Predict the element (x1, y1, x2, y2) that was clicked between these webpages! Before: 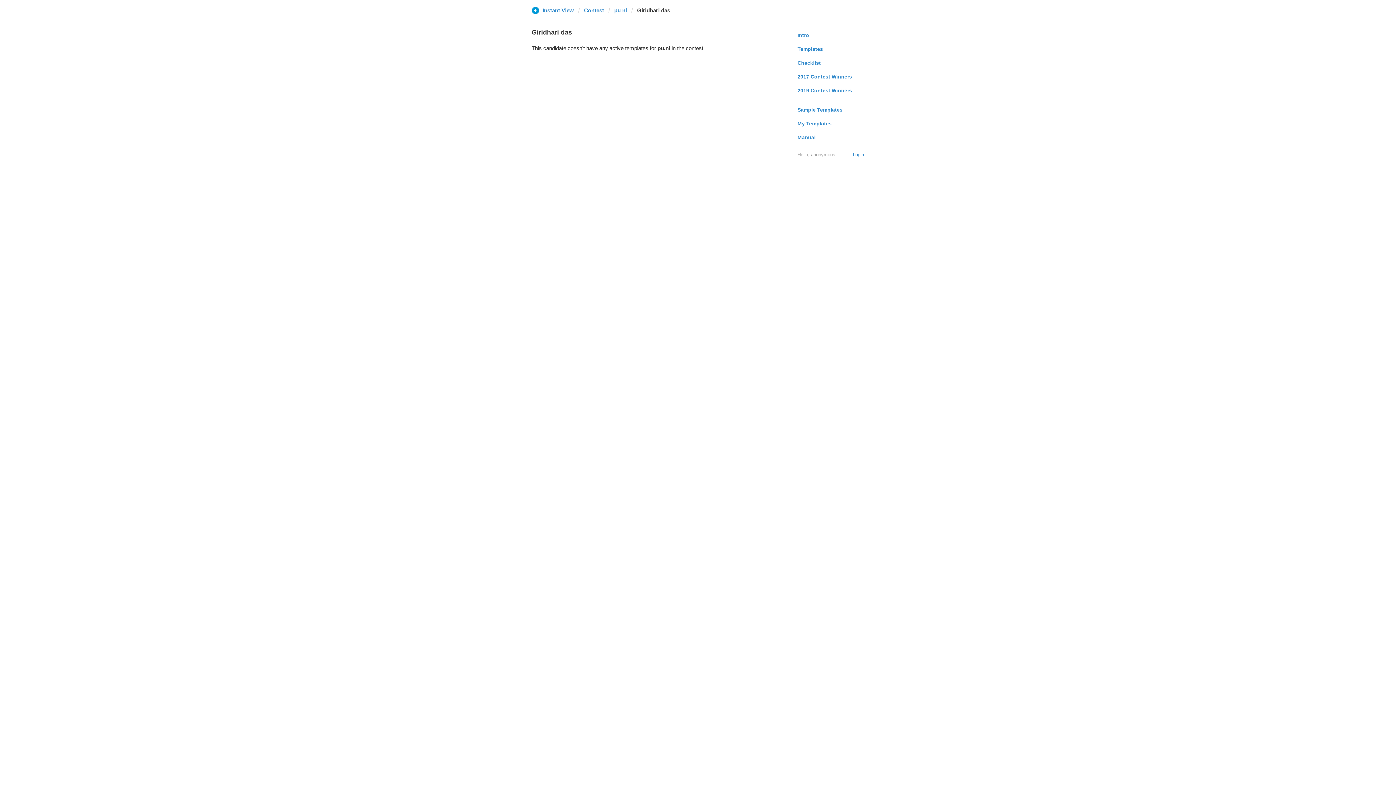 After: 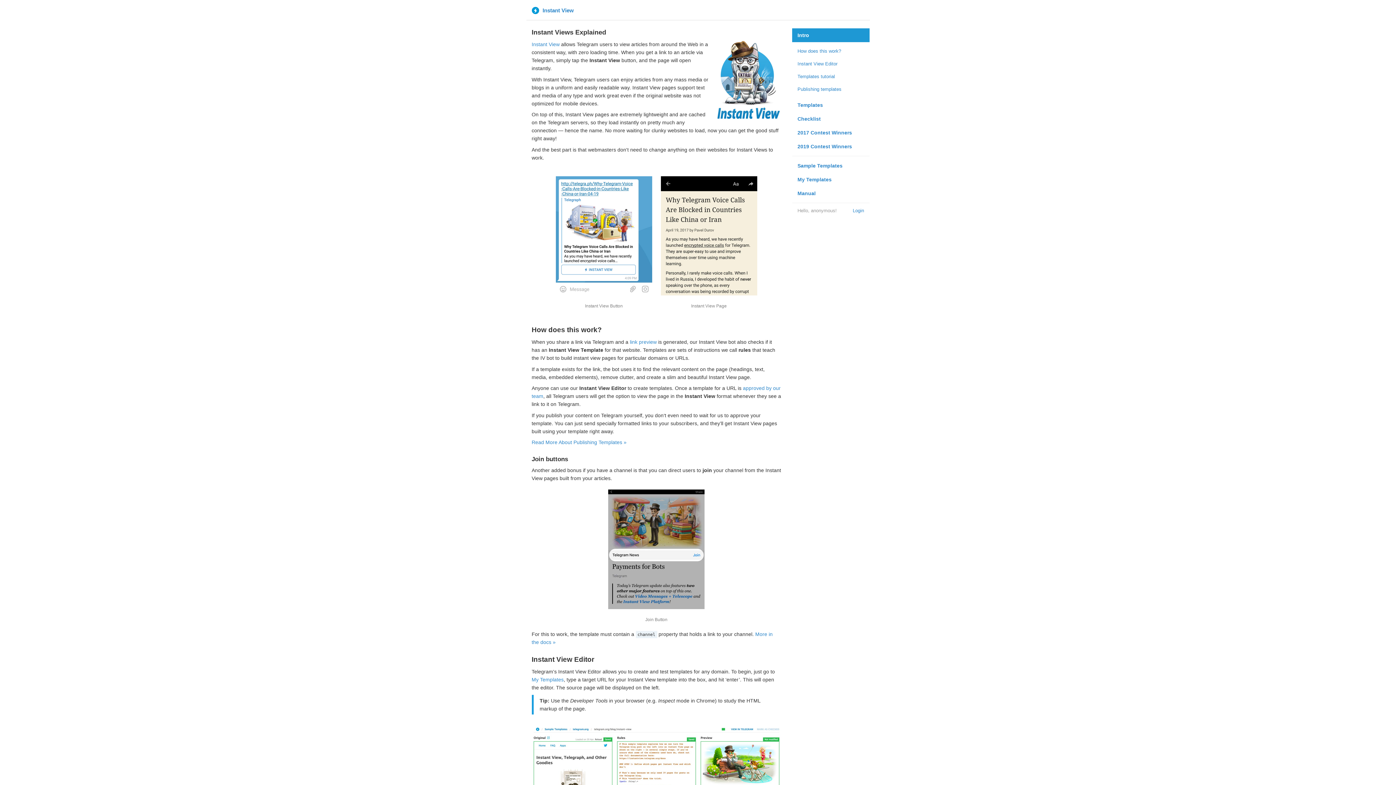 Action: bbox: (792, 28, 869, 42) label: Intro